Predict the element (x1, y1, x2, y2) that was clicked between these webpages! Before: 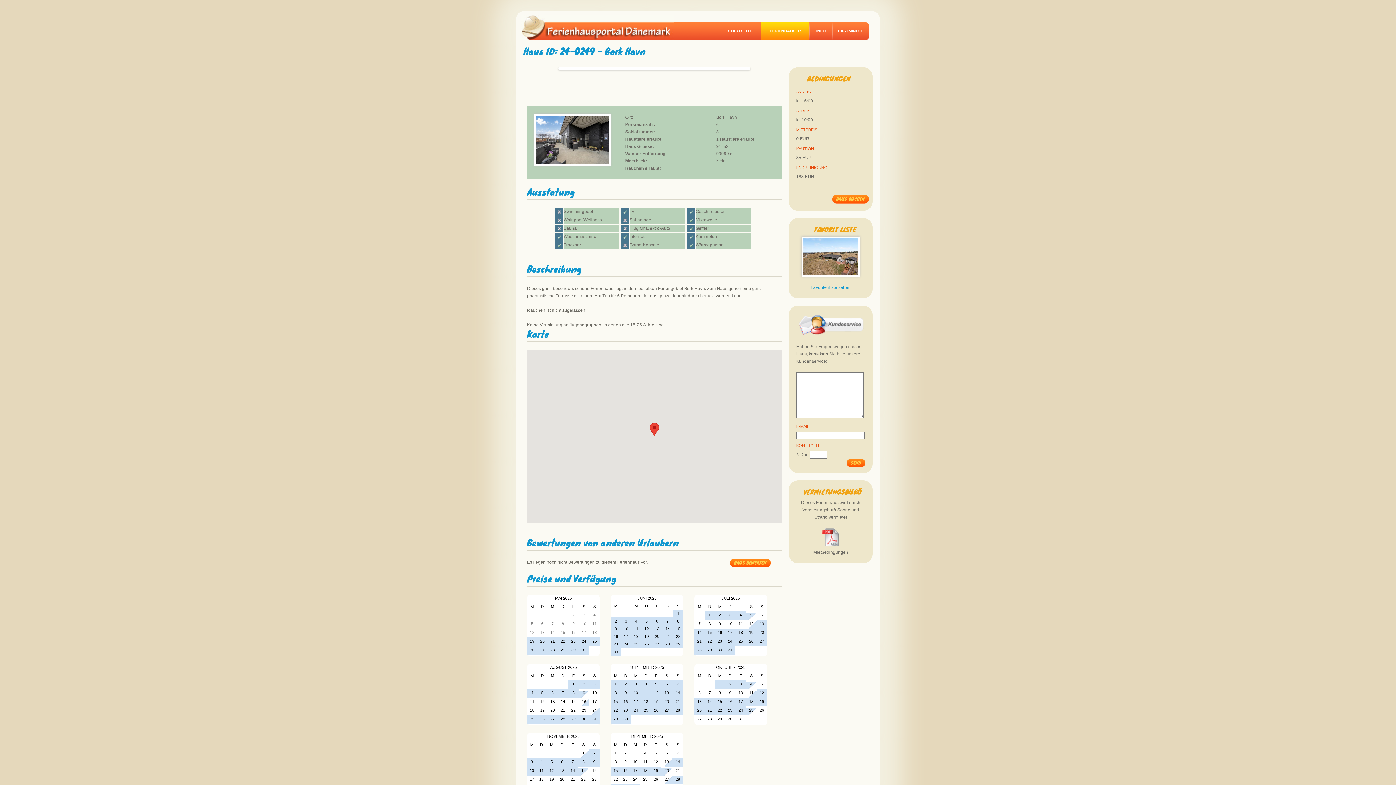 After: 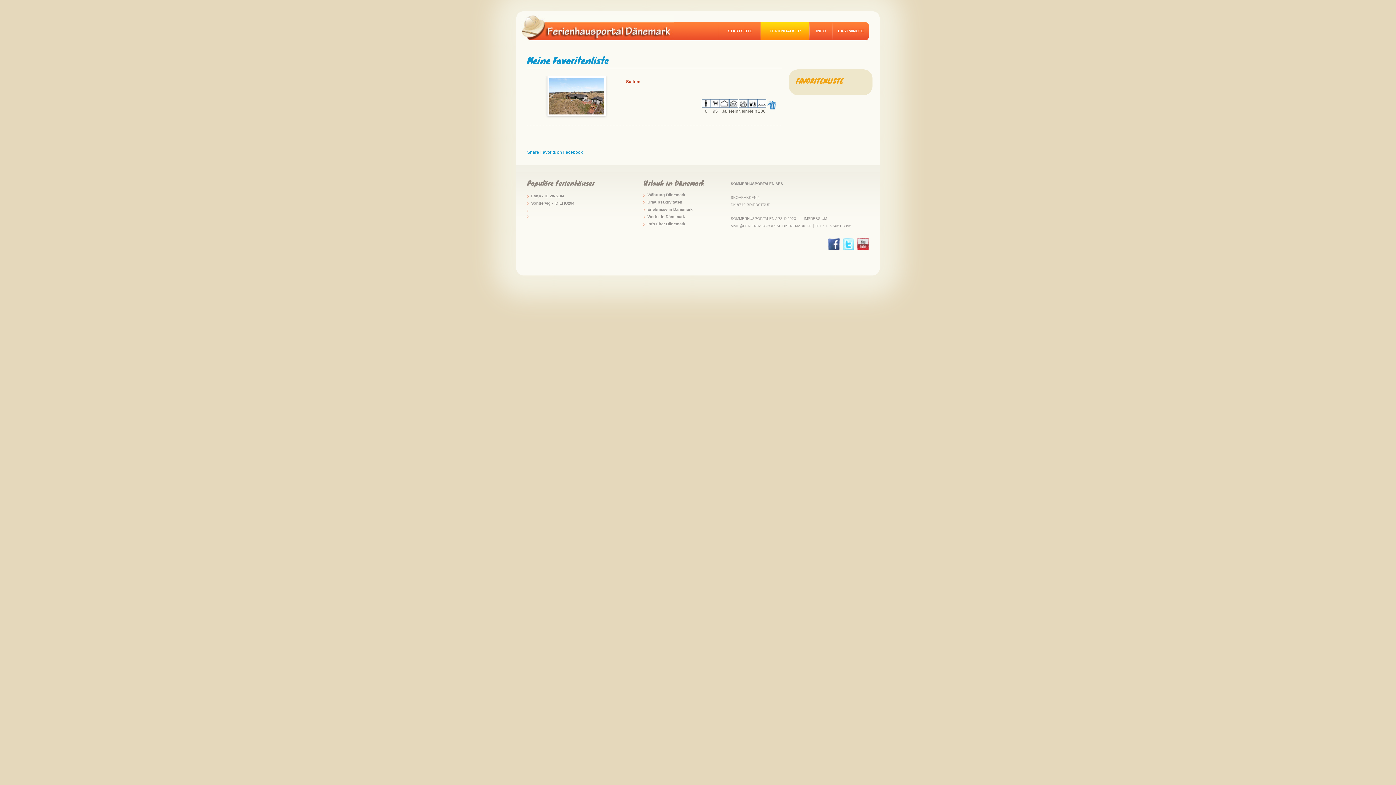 Action: label: Favoritenliste sehen bbox: (810, 285, 850, 290)